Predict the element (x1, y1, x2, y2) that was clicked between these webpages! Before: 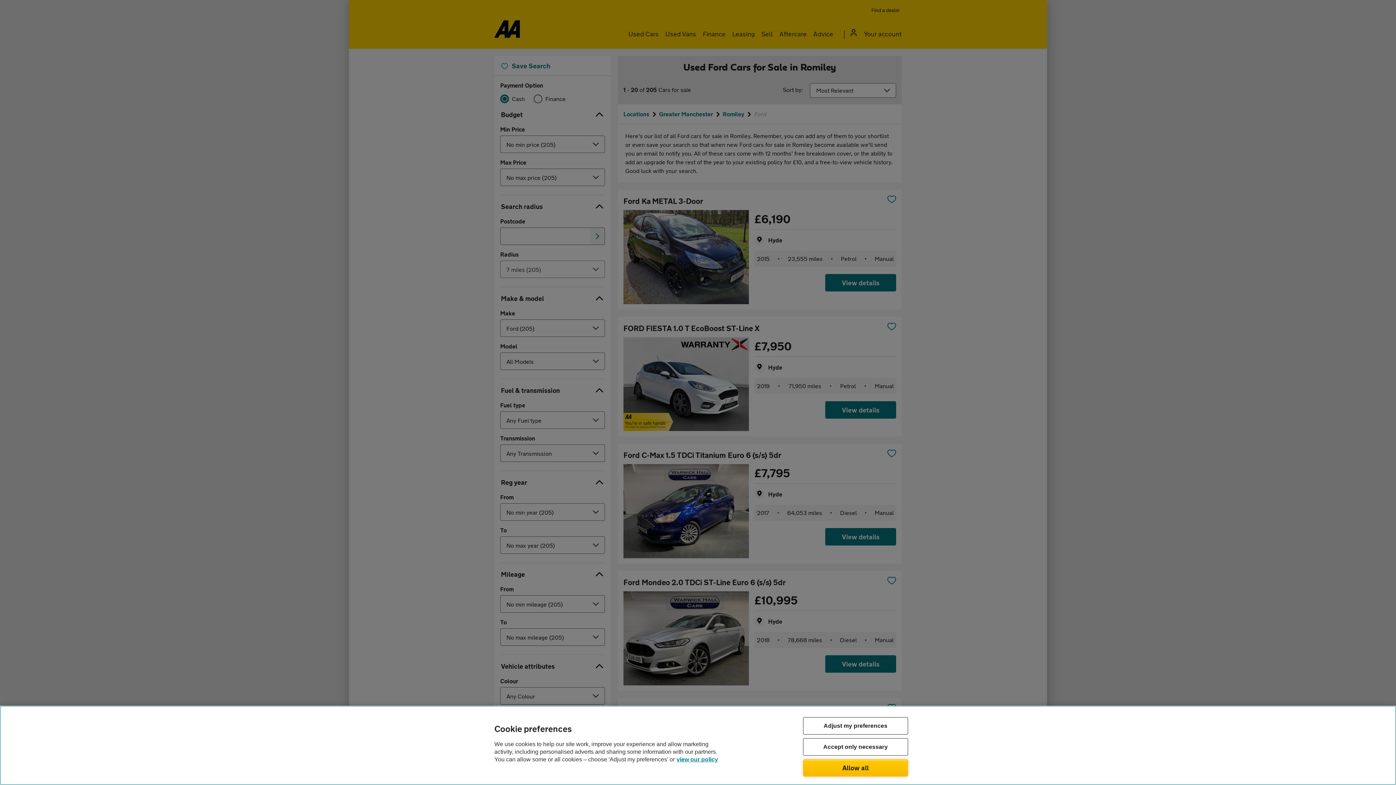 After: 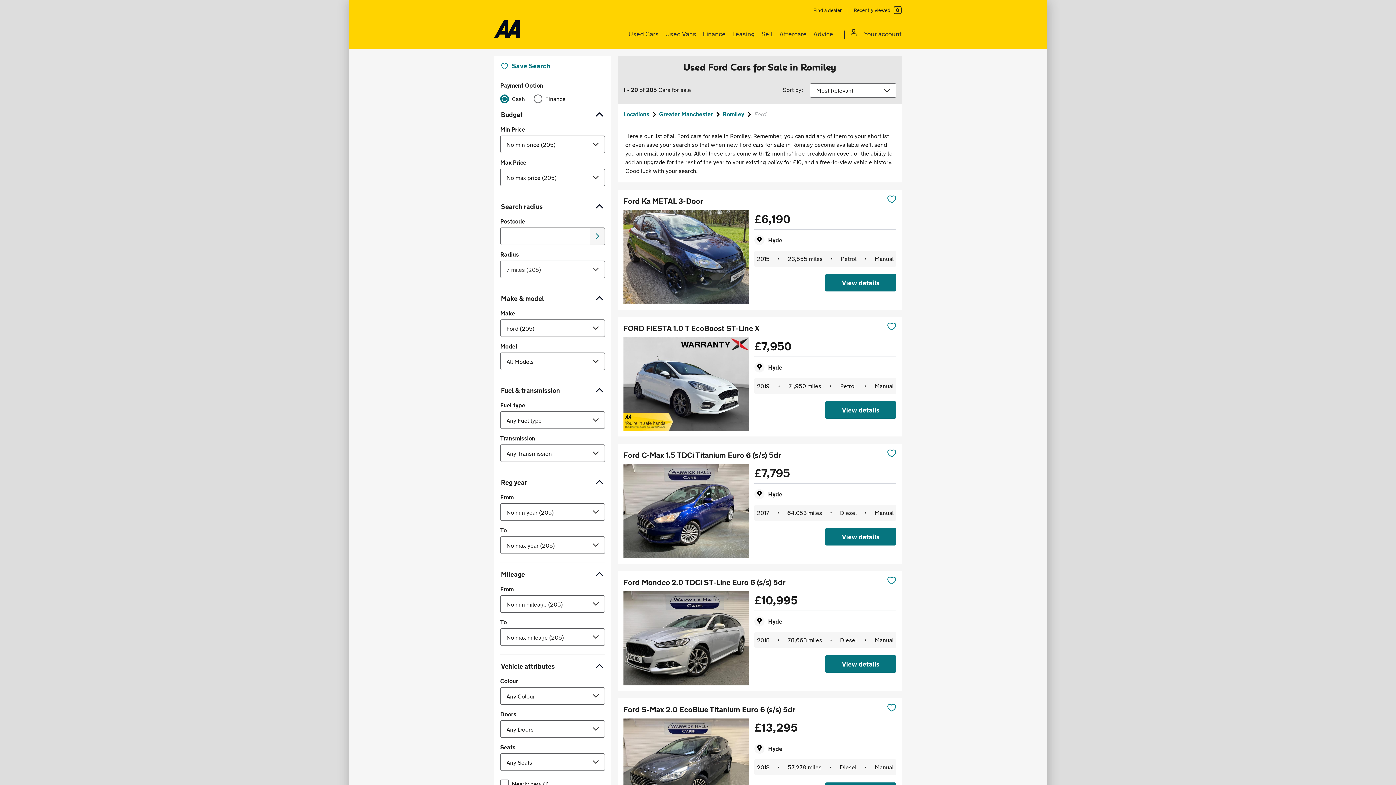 Action: label: Allow all bbox: (803, 759, 908, 777)